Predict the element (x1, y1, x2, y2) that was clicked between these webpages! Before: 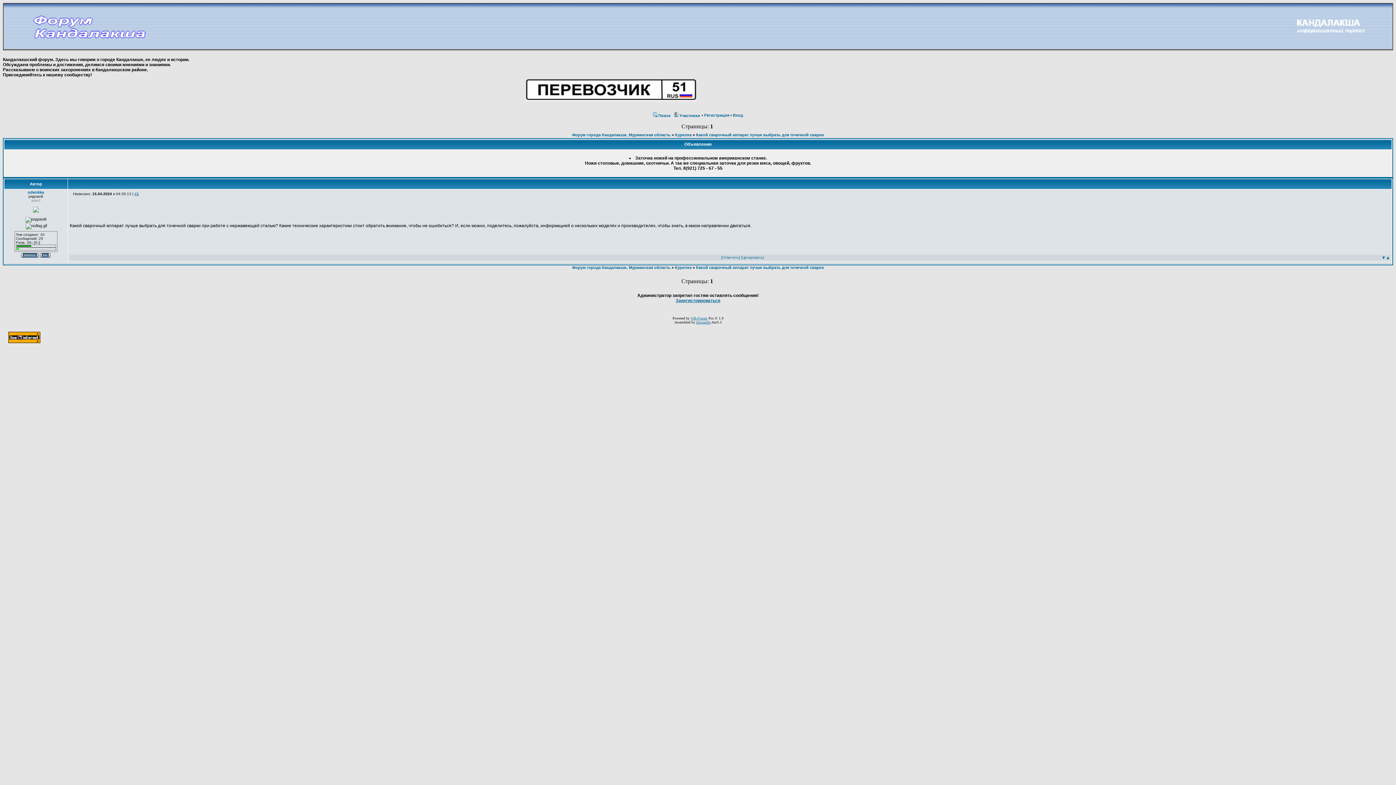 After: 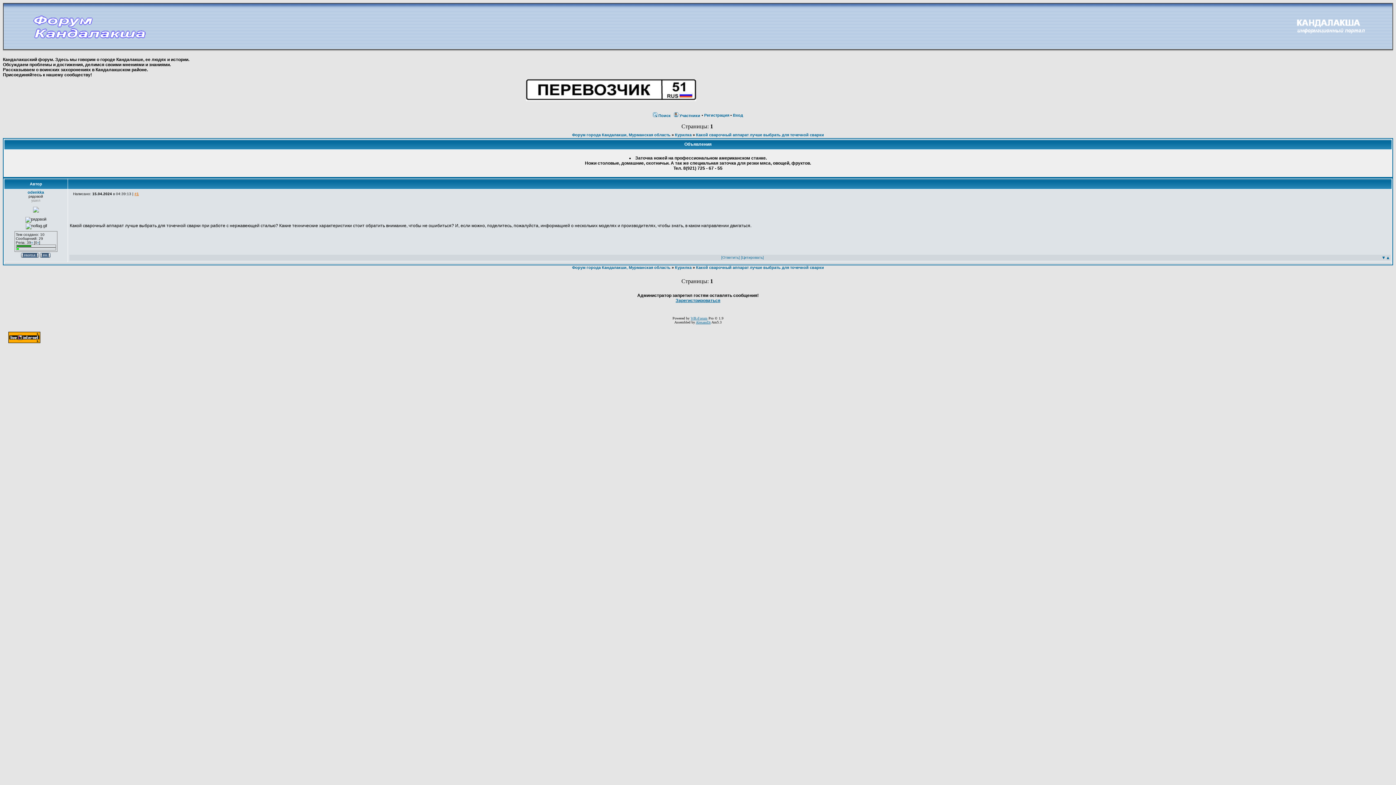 Action: bbox: (134, 192, 138, 196) label: #1